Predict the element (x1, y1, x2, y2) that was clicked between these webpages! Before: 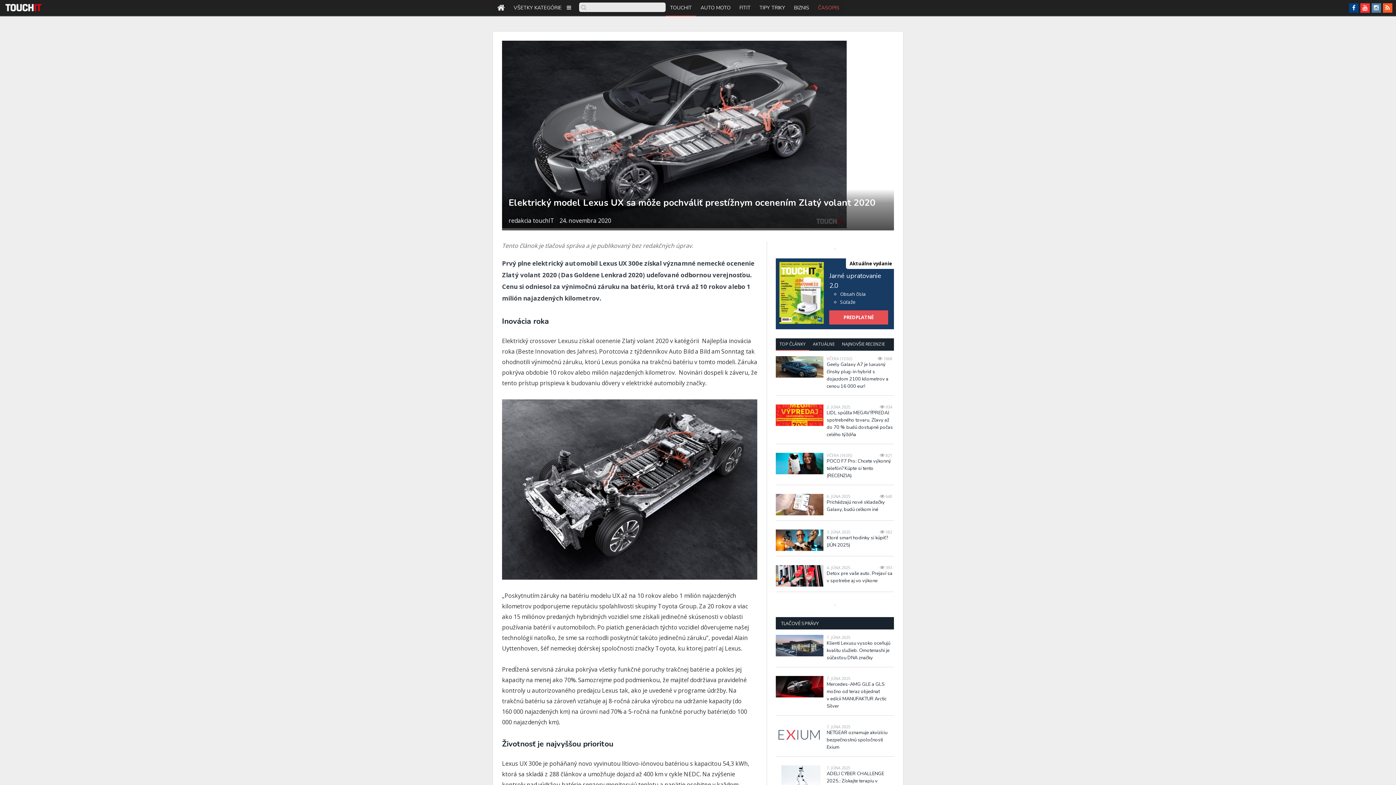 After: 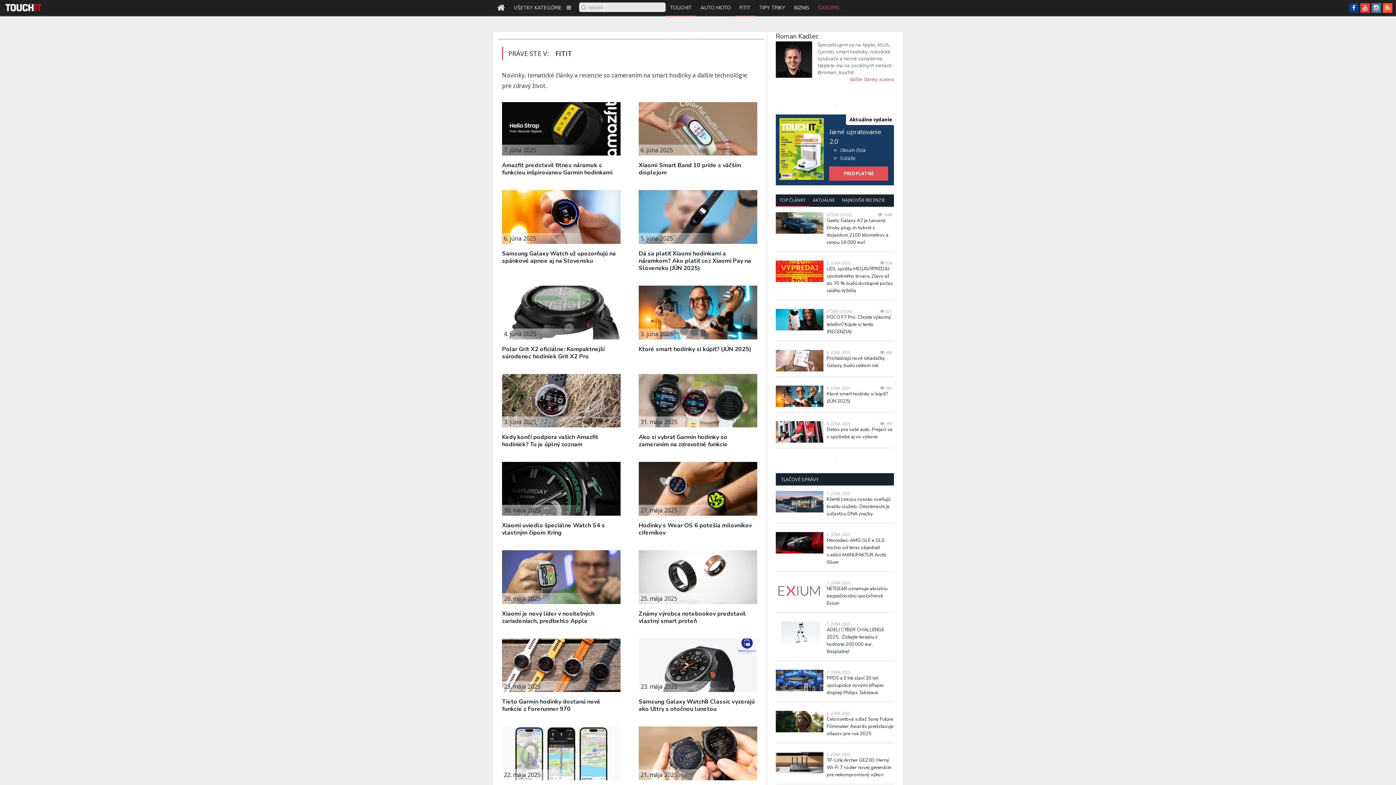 Action: label: FITIT bbox: (735, 0, 755, 16)